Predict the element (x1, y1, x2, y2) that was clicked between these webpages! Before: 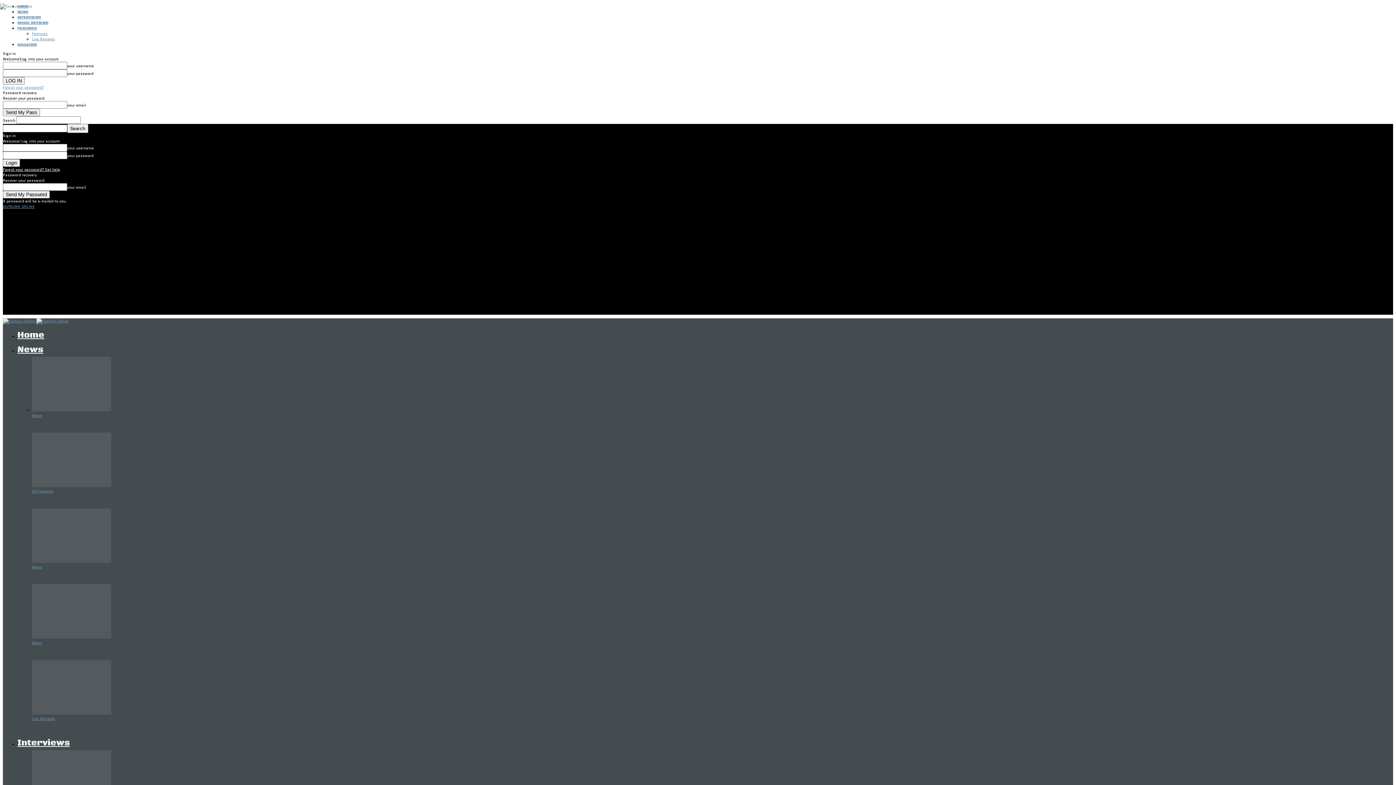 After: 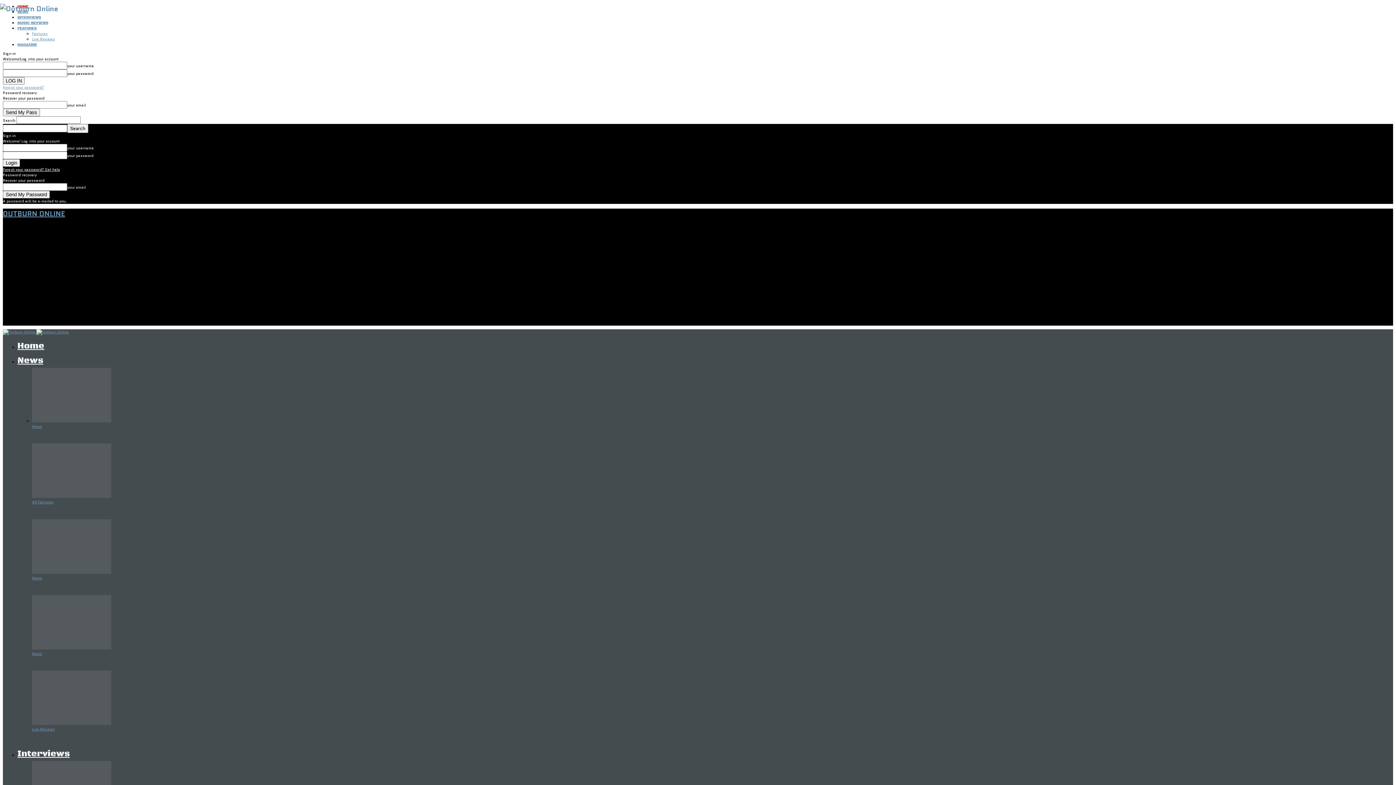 Action: bbox: (2, 204, 34, 209) label: OUTBURN ONLINE